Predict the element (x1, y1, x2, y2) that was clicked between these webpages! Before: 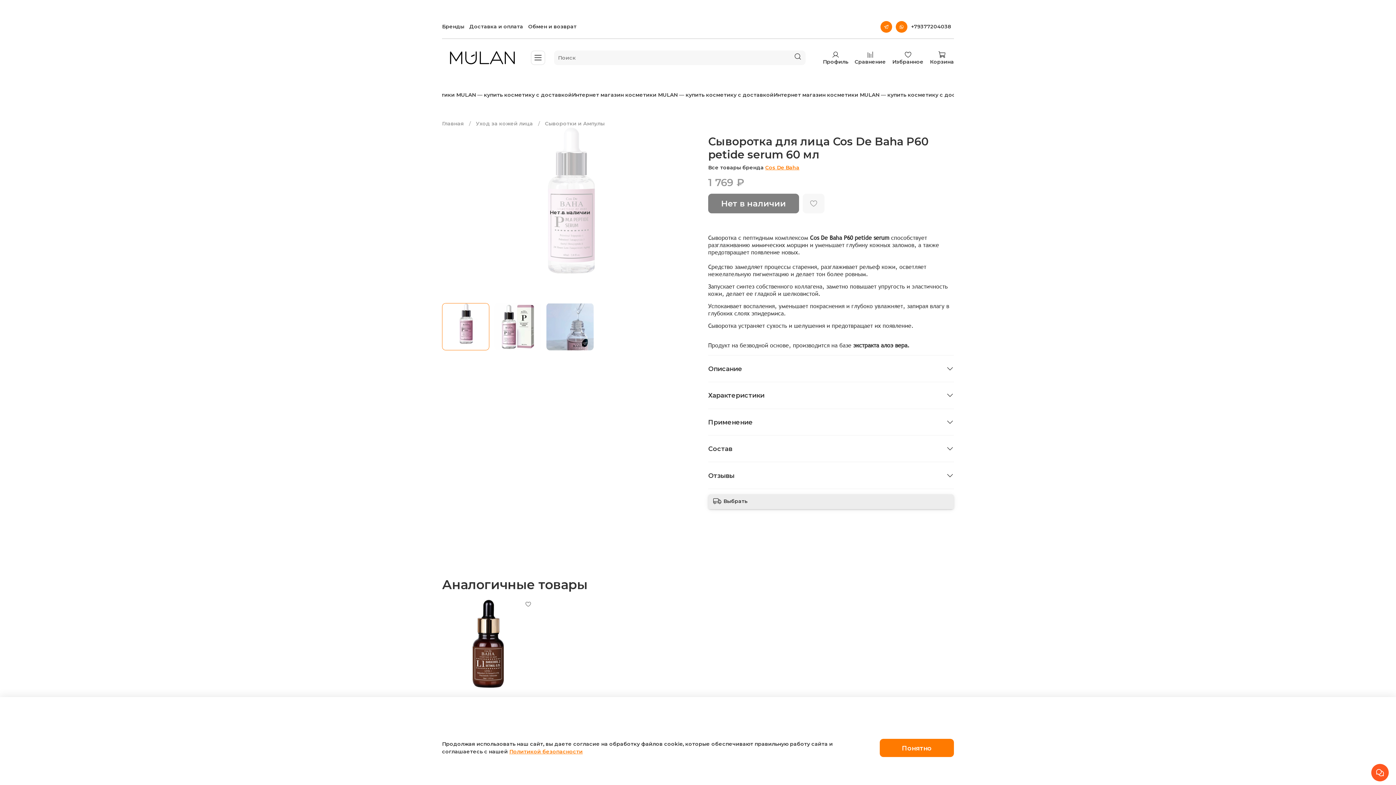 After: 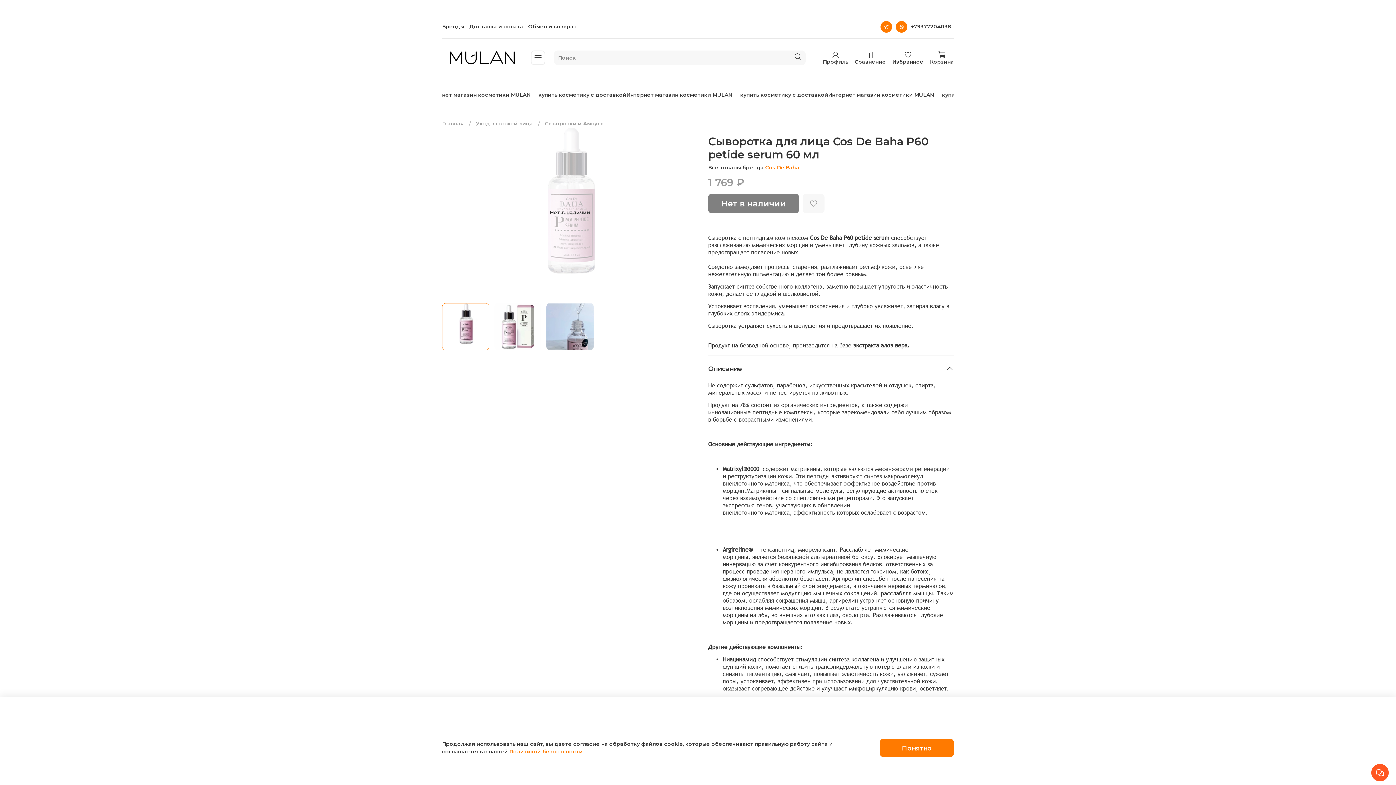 Action: bbox: (946, 362, 954, 375)